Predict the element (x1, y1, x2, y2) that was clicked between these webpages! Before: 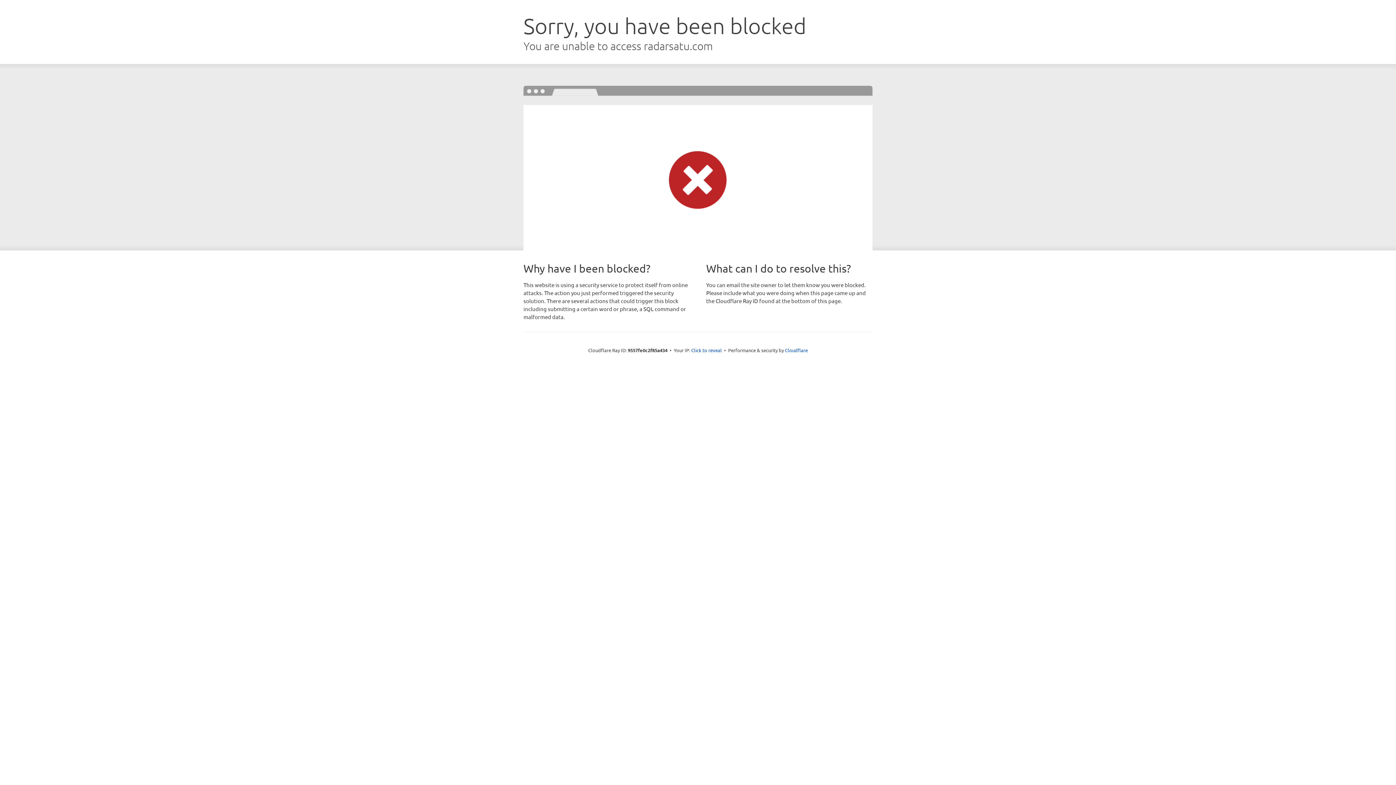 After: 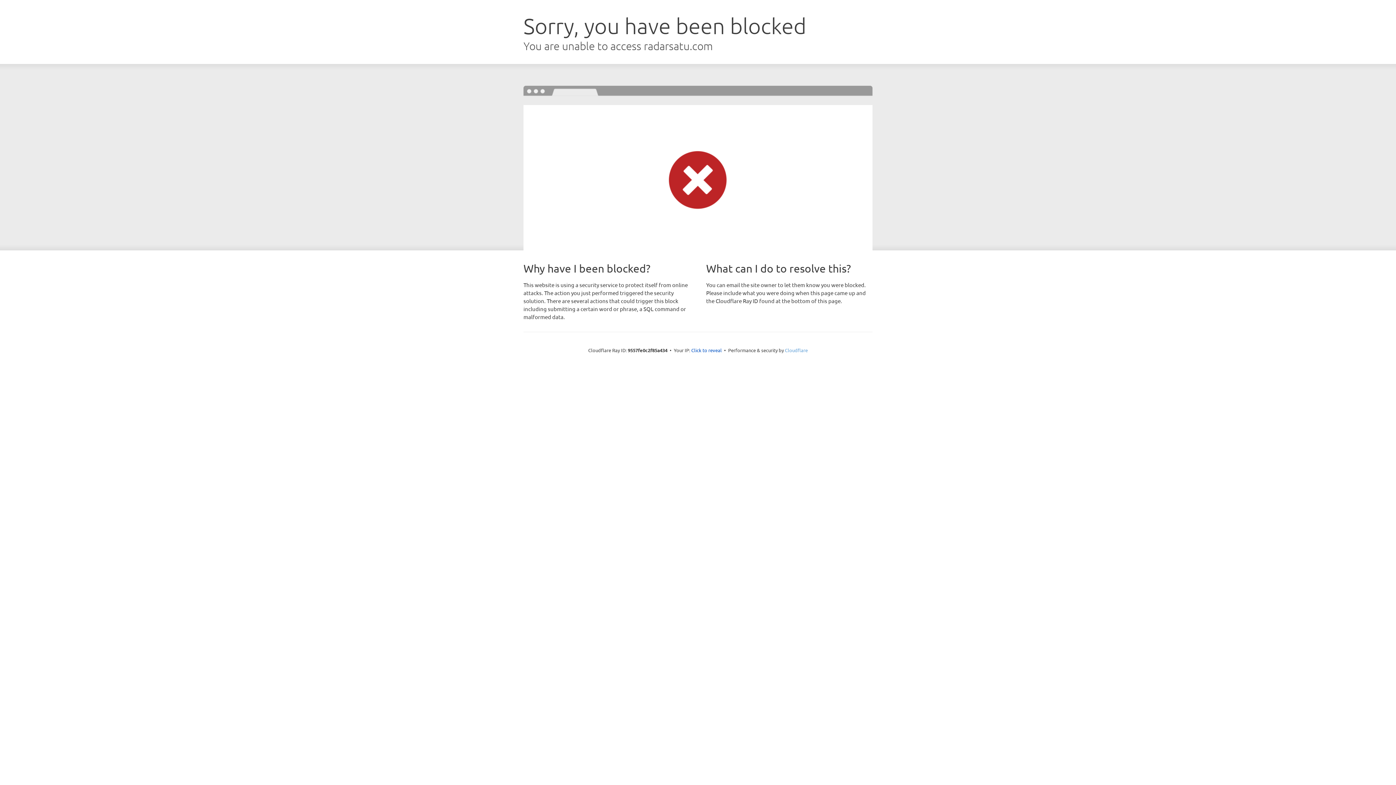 Action: label: Cloudflare bbox: (785, 347, 808, 353)